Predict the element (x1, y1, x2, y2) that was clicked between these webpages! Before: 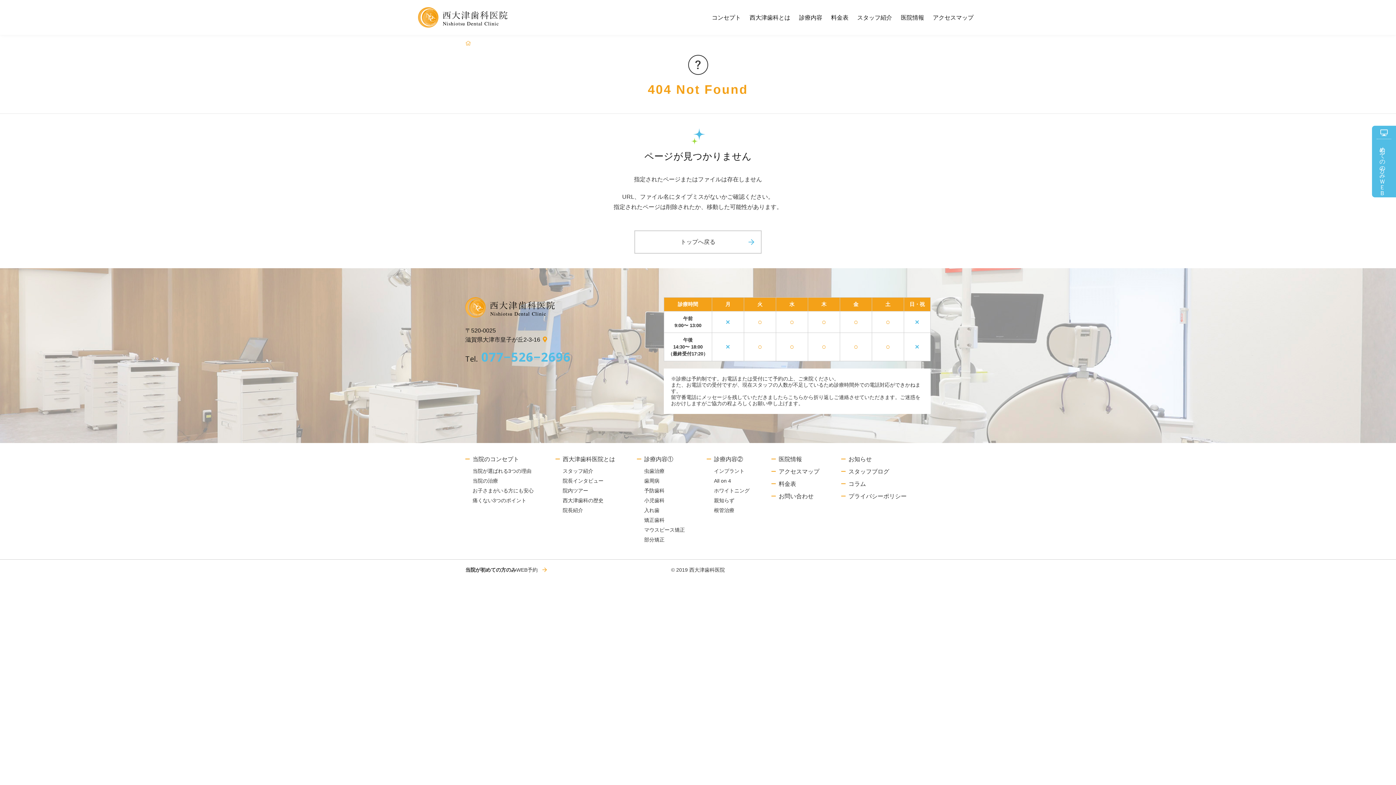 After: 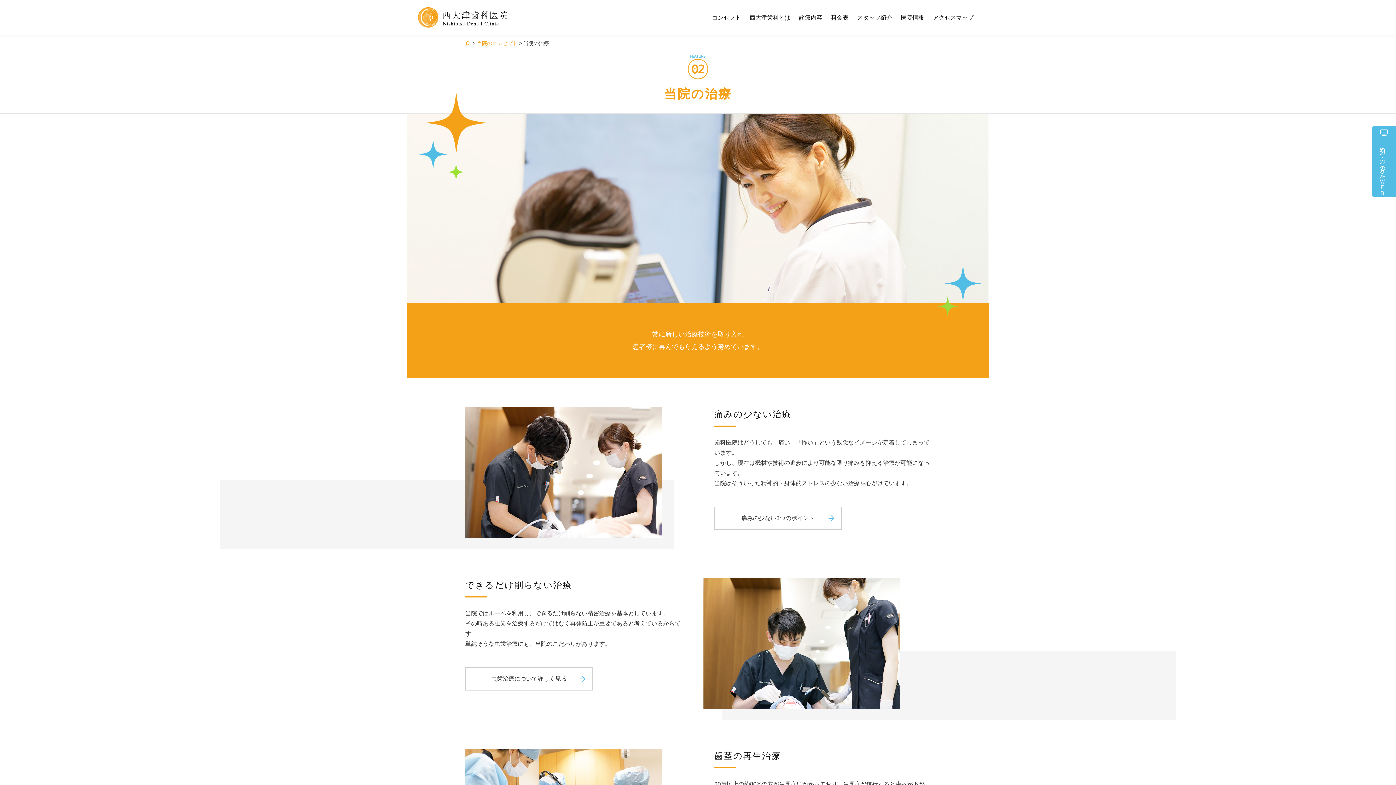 Action: bbox: (472, 478, 533, 484) label: 当院の治療